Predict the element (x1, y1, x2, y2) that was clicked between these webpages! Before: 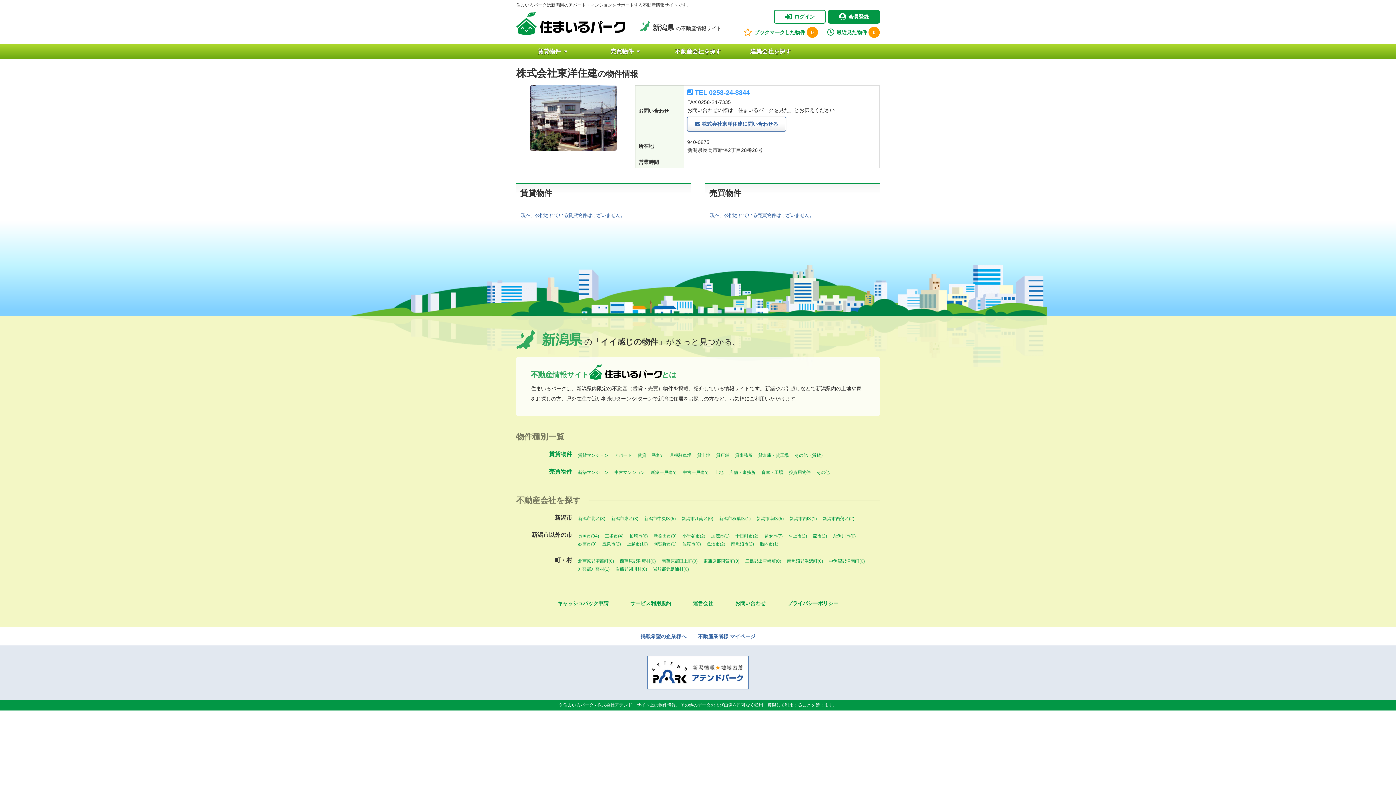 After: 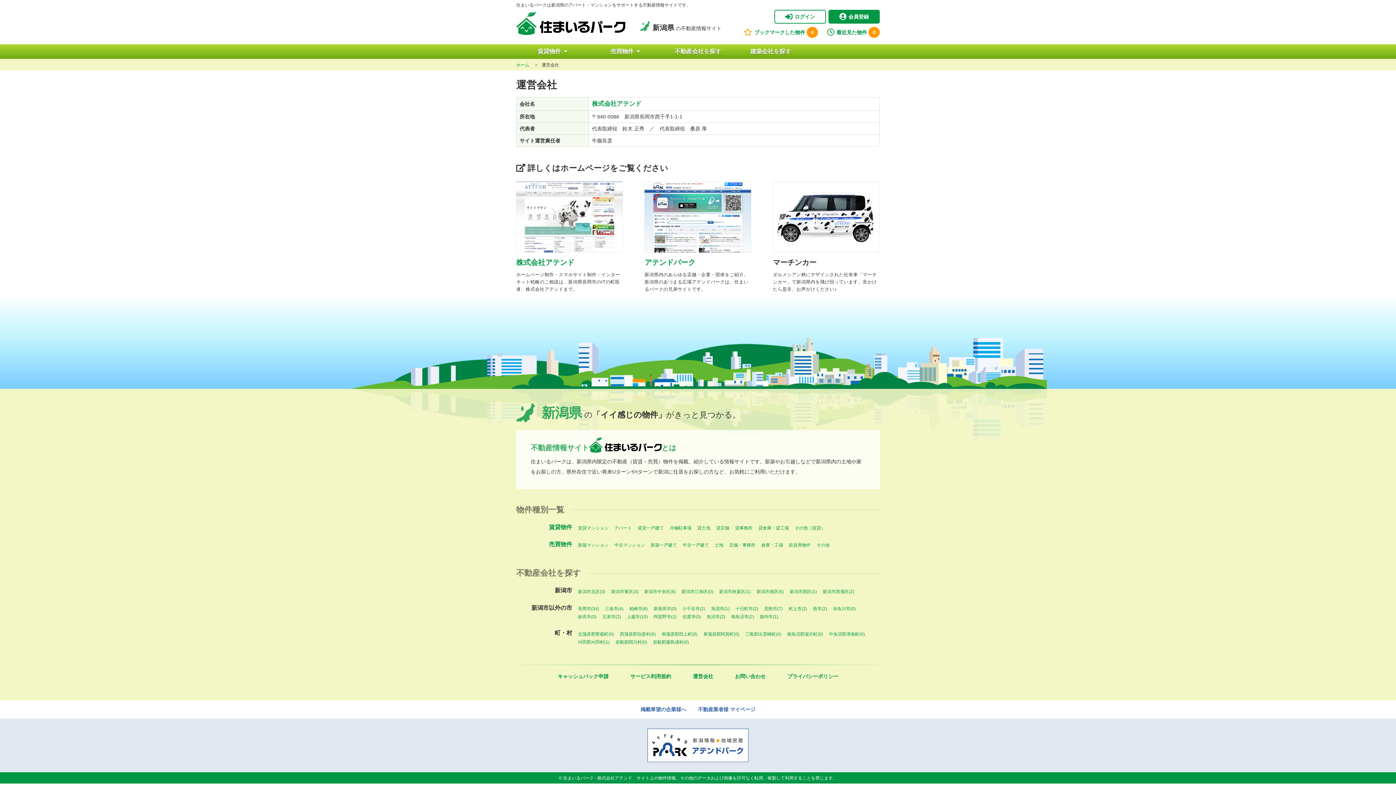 Action: bbox: (682, 594, 723, 612) label: 運営会社